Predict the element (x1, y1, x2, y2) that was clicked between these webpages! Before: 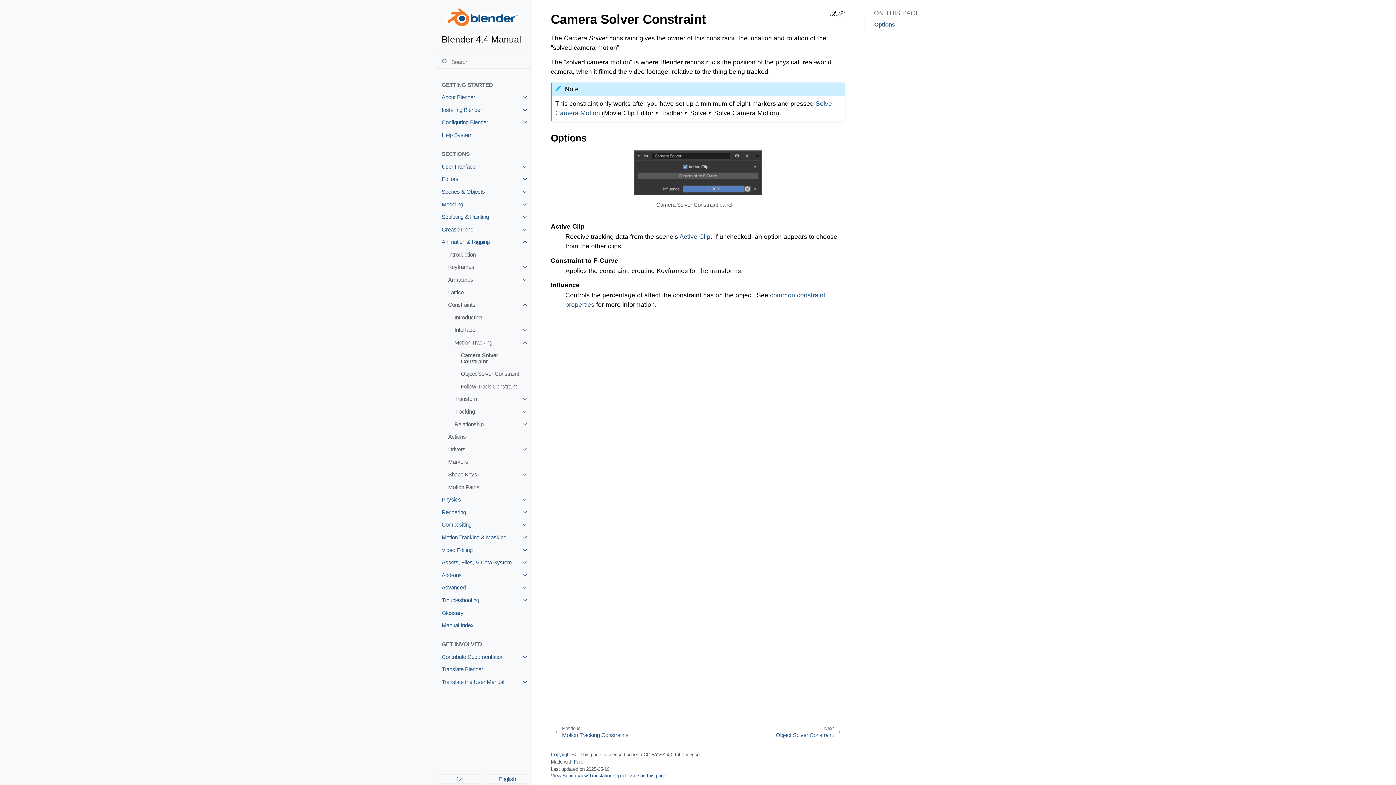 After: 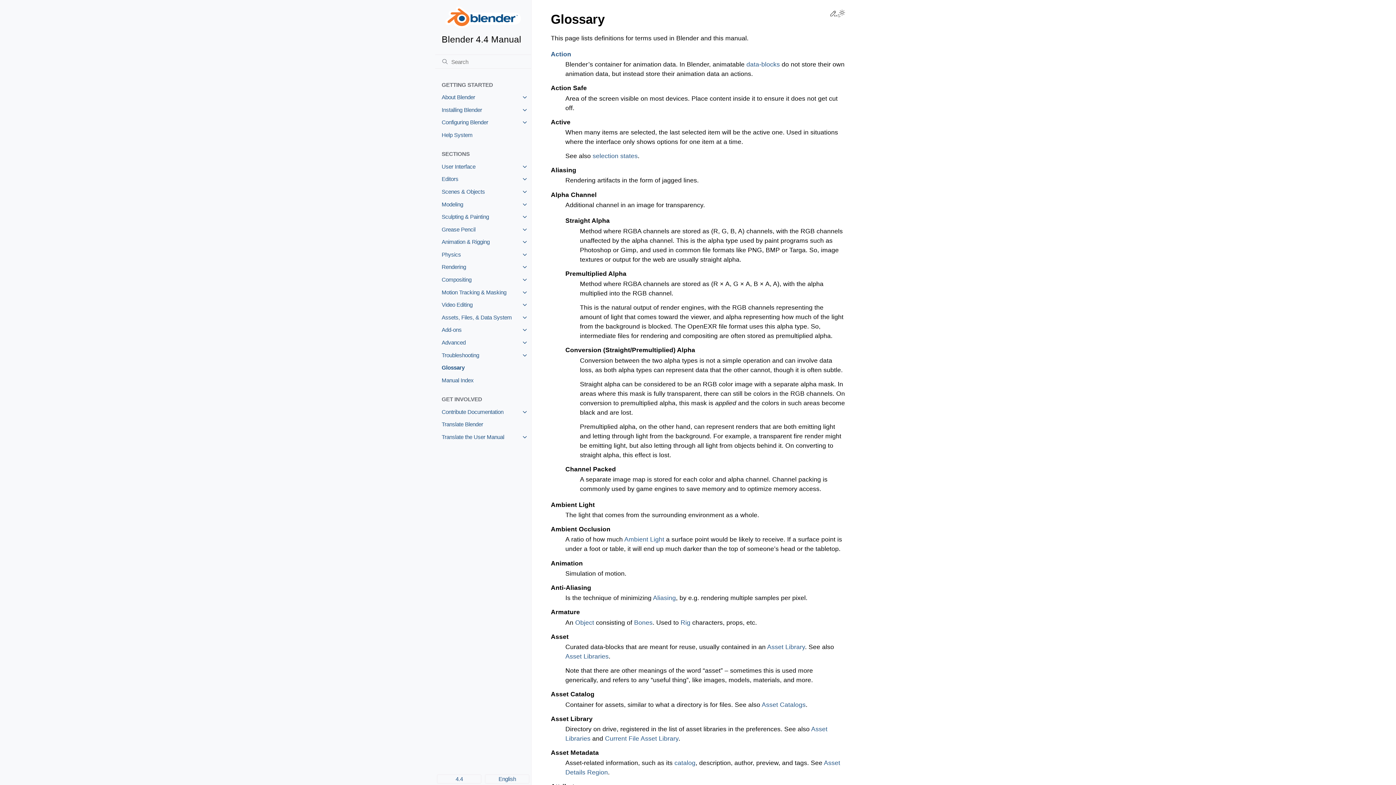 Action: bbox: (435, 606, 531, 619) label: Glossary